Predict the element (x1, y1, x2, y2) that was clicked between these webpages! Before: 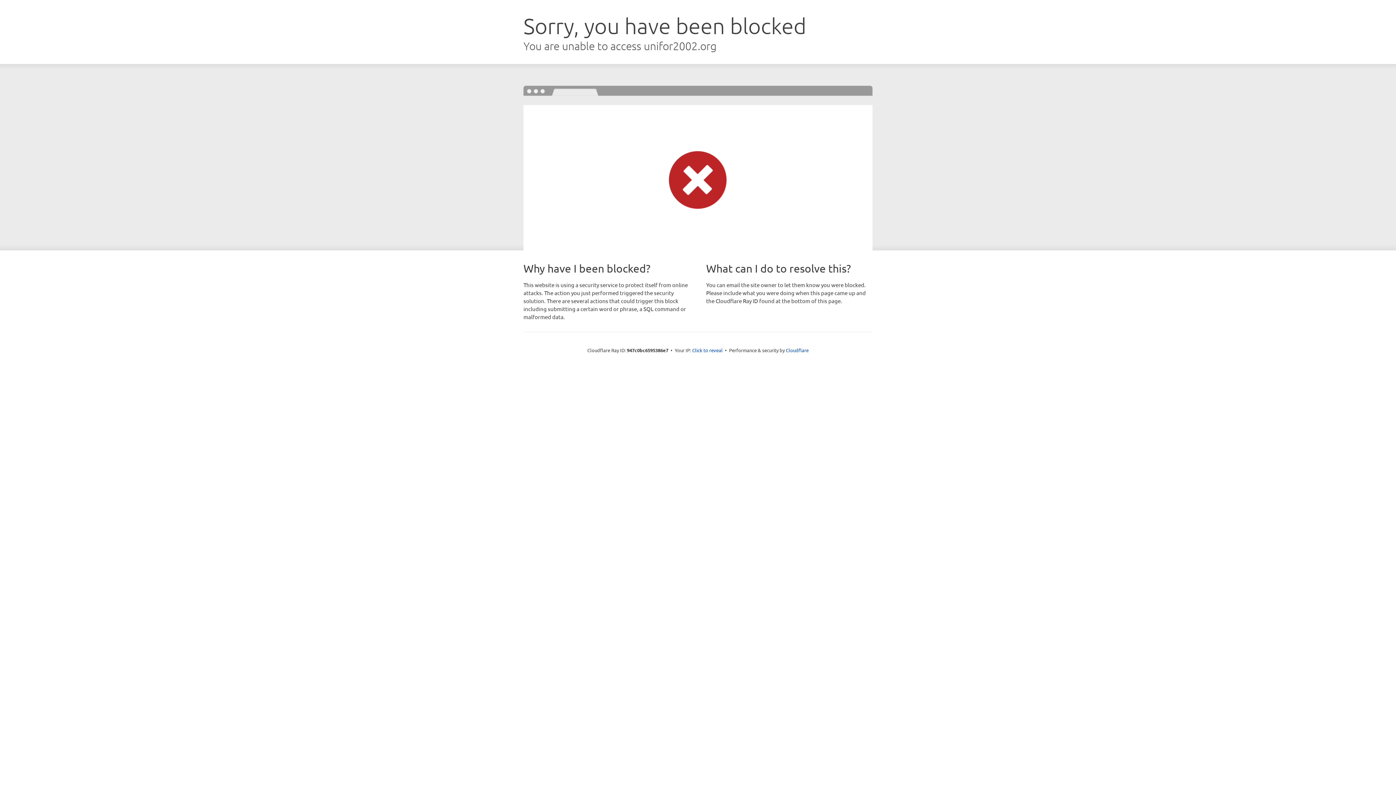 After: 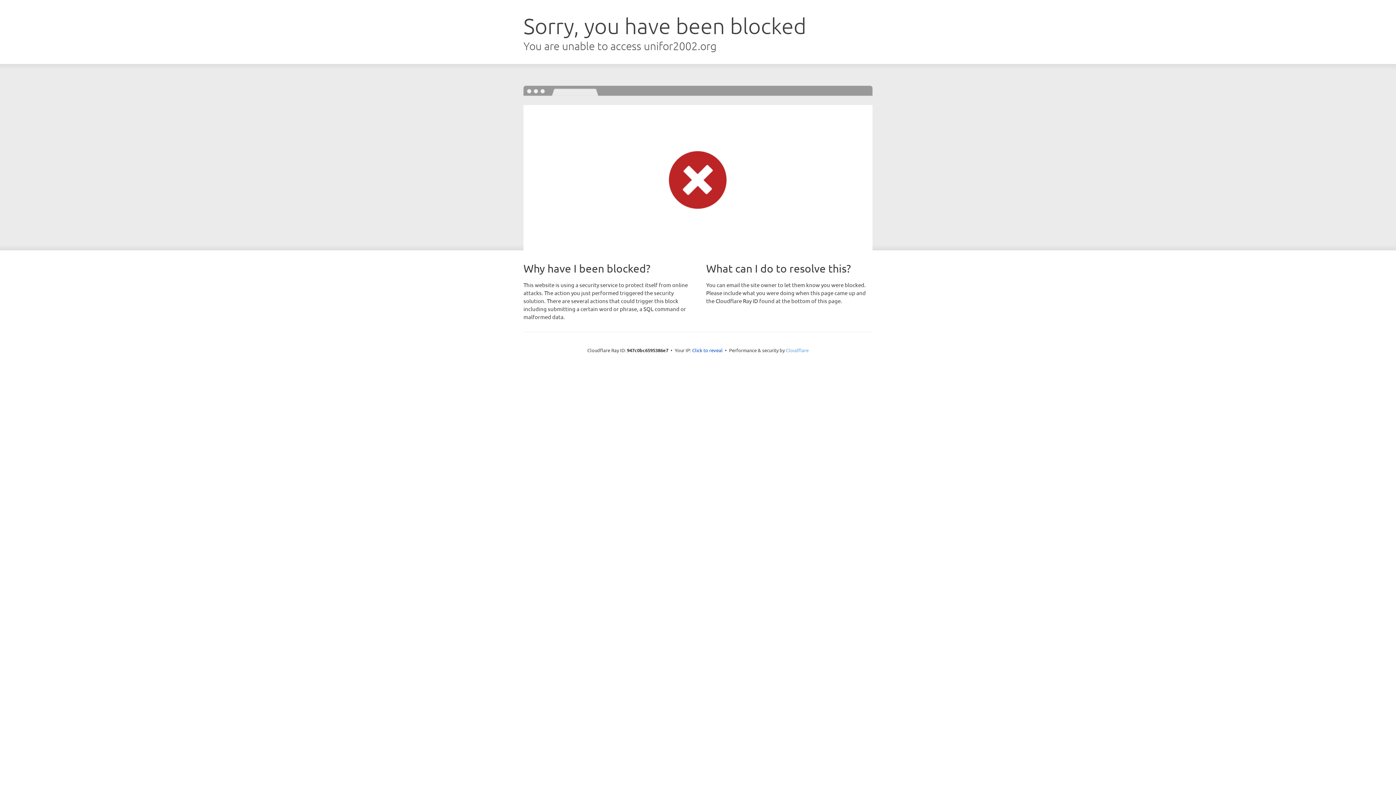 Action: label: Cloudflare bbox: (786, 347, 808, 353)